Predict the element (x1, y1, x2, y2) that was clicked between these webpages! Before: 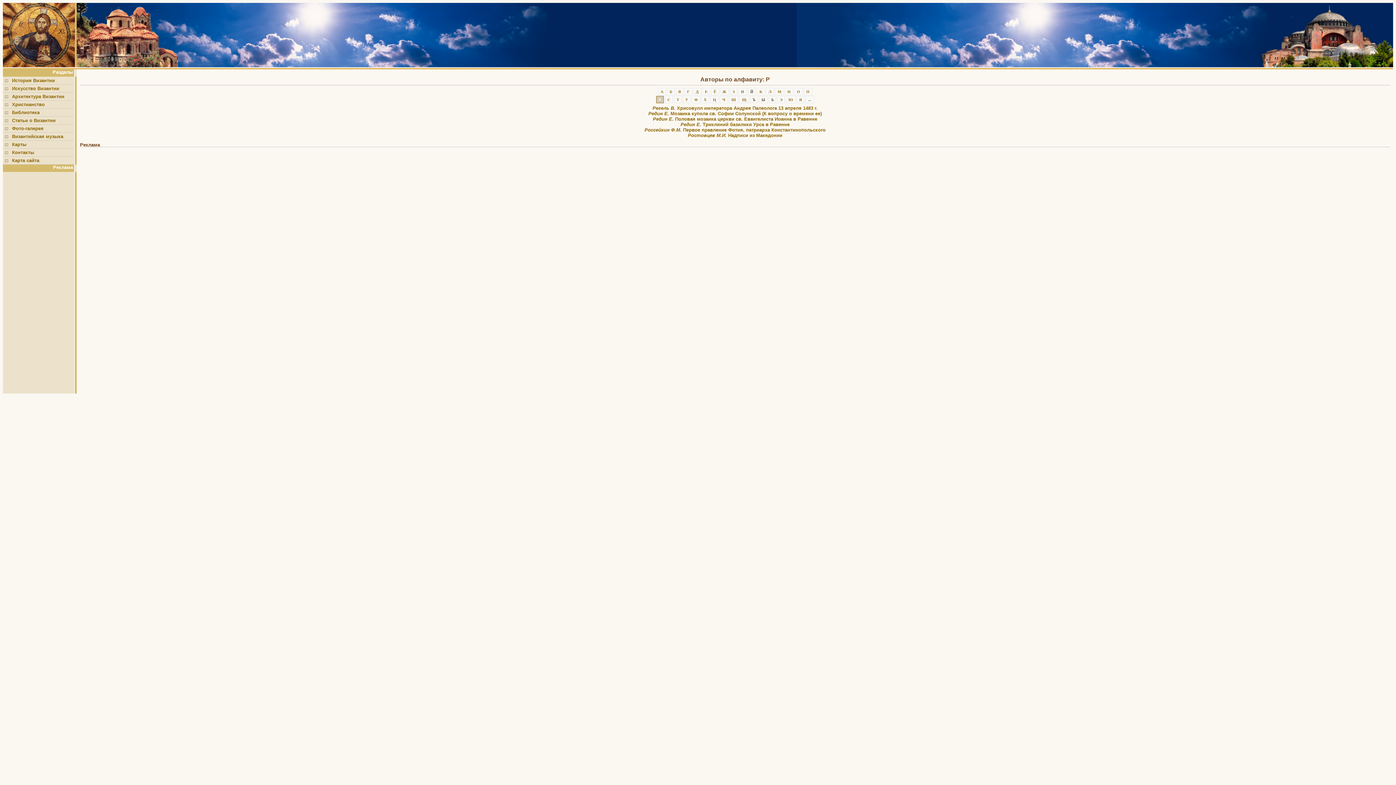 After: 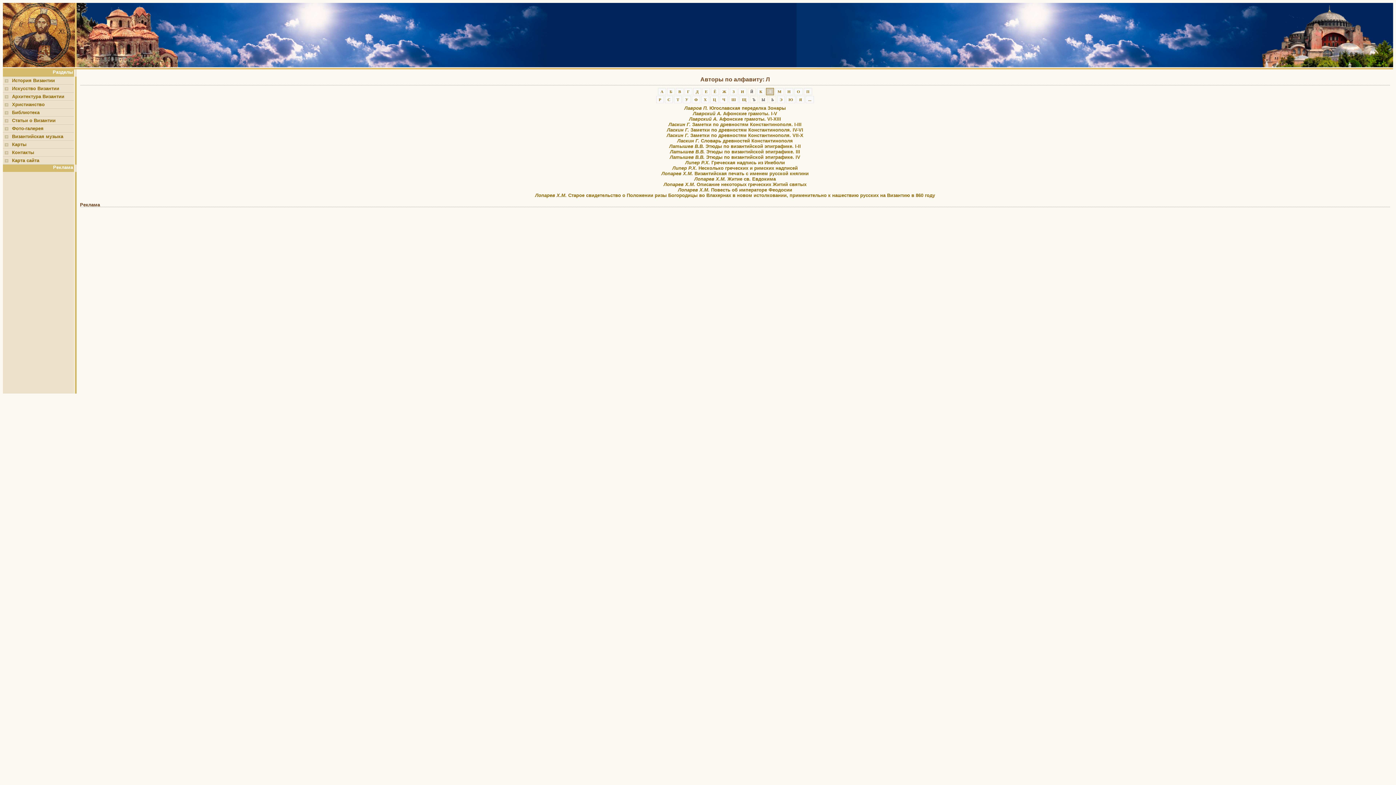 Action: bbox: (766, 88, 774, 95) label: Л